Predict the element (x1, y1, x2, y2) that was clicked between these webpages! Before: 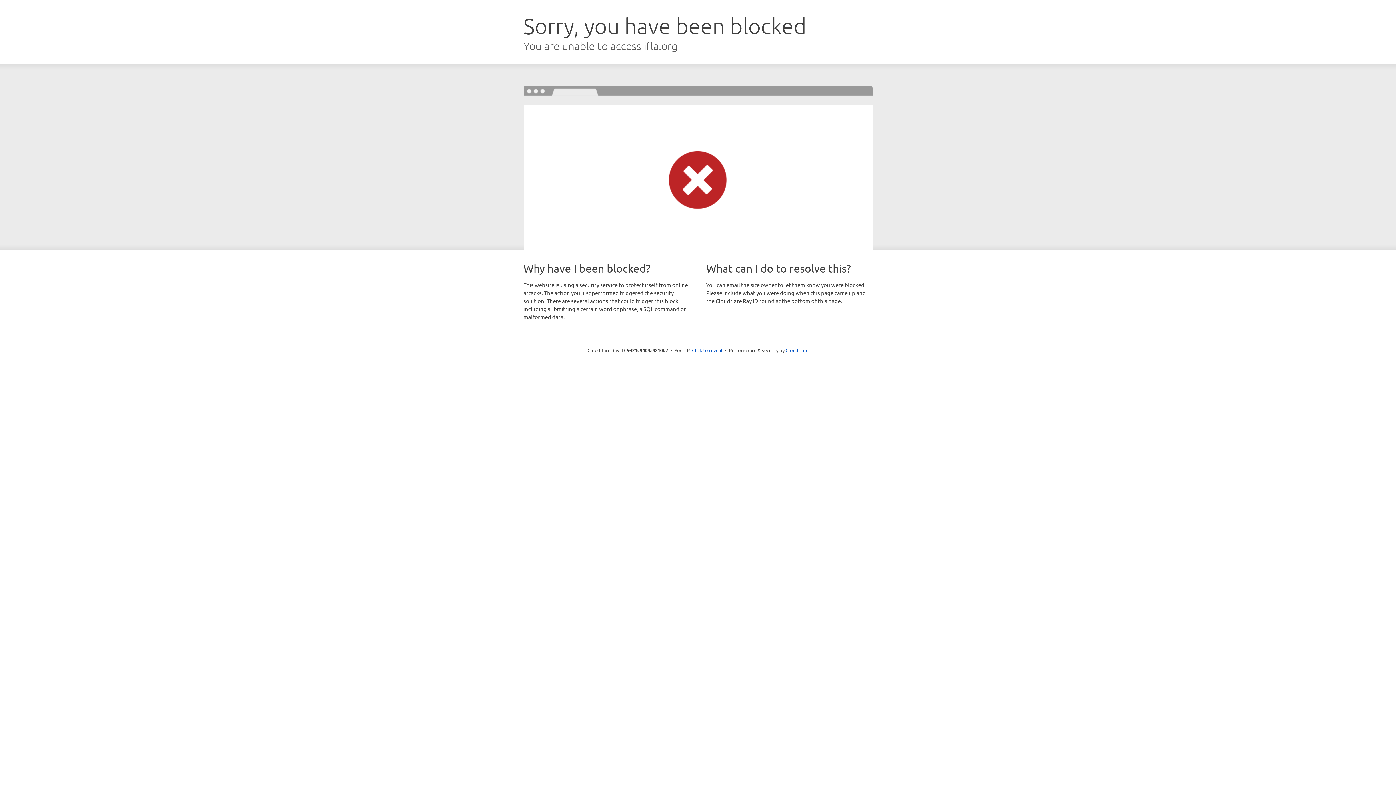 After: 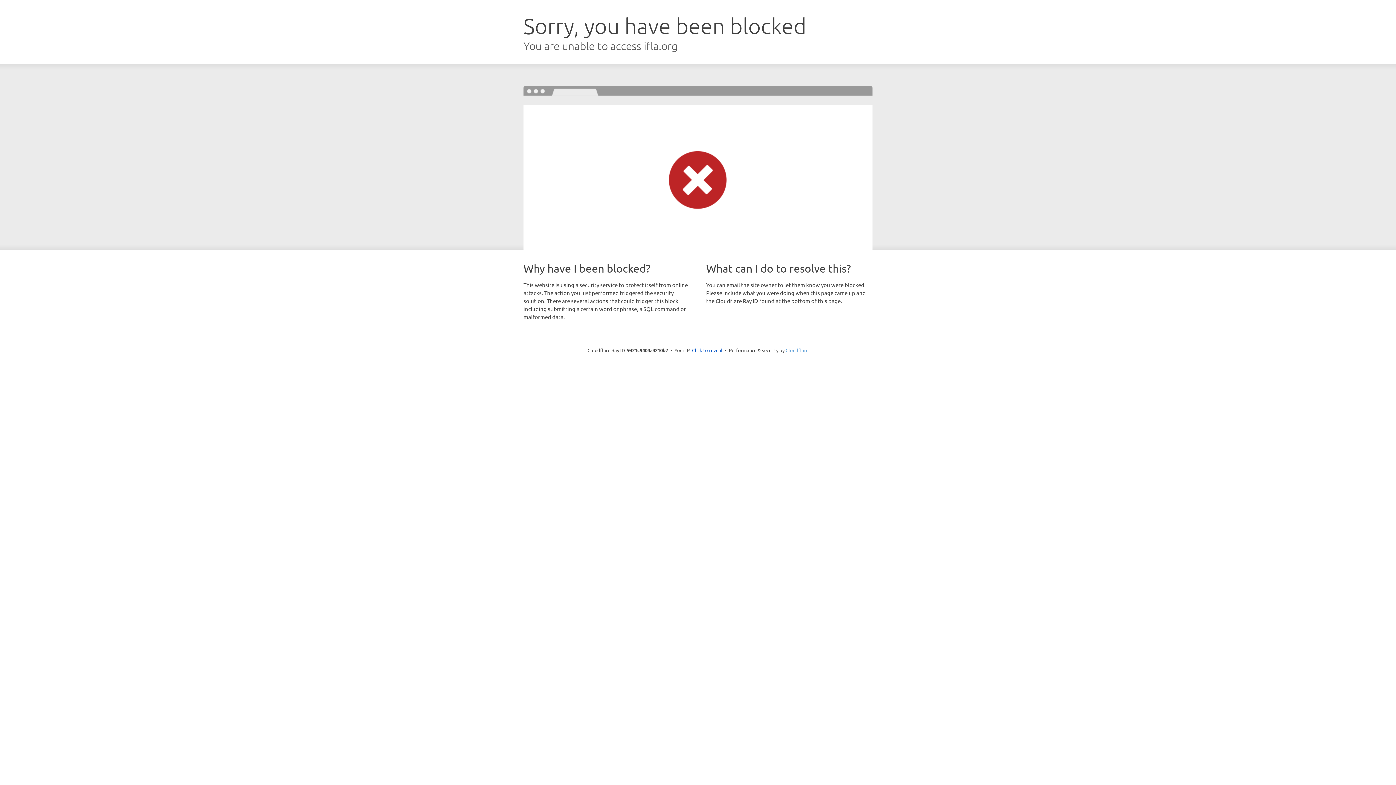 Action: bbox: (785, 347, 808, 353) label: Cloudflare